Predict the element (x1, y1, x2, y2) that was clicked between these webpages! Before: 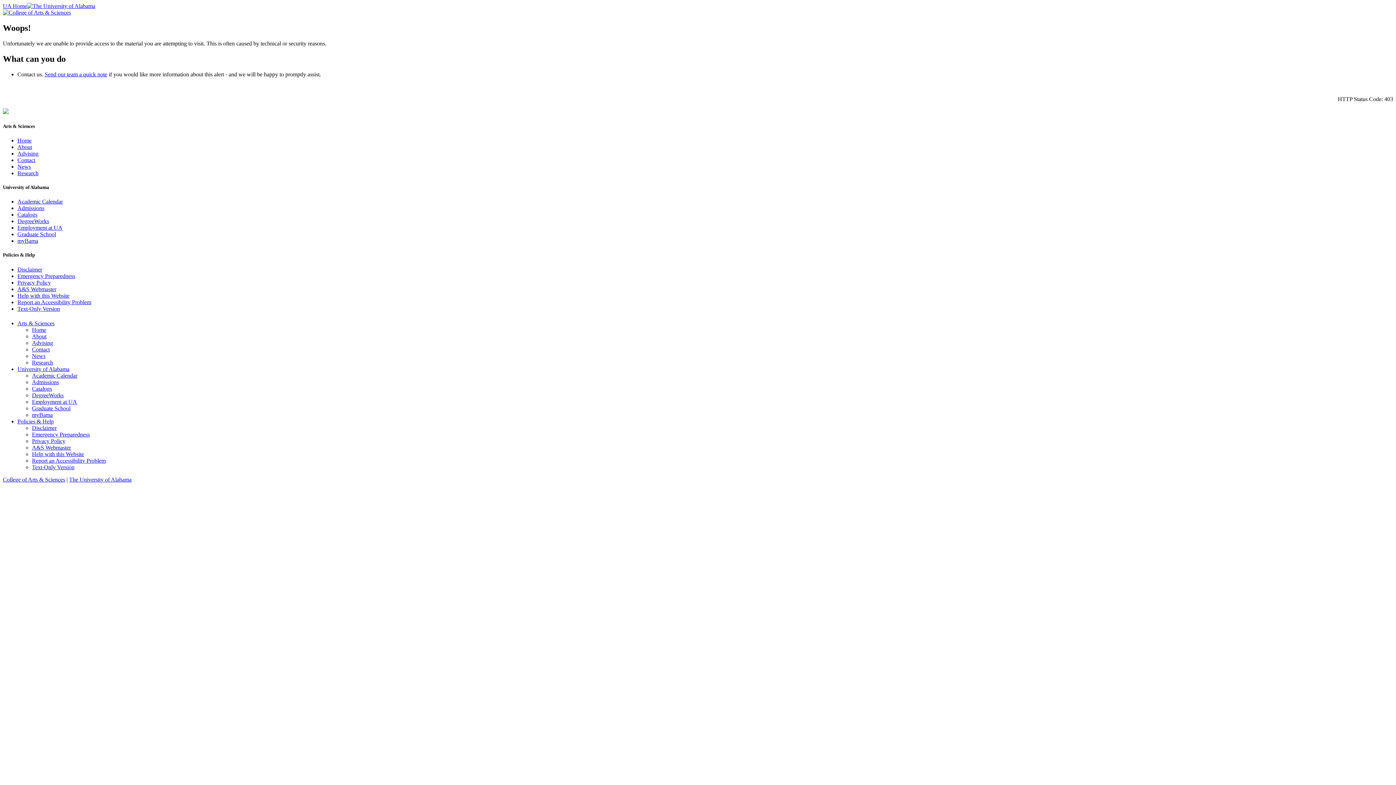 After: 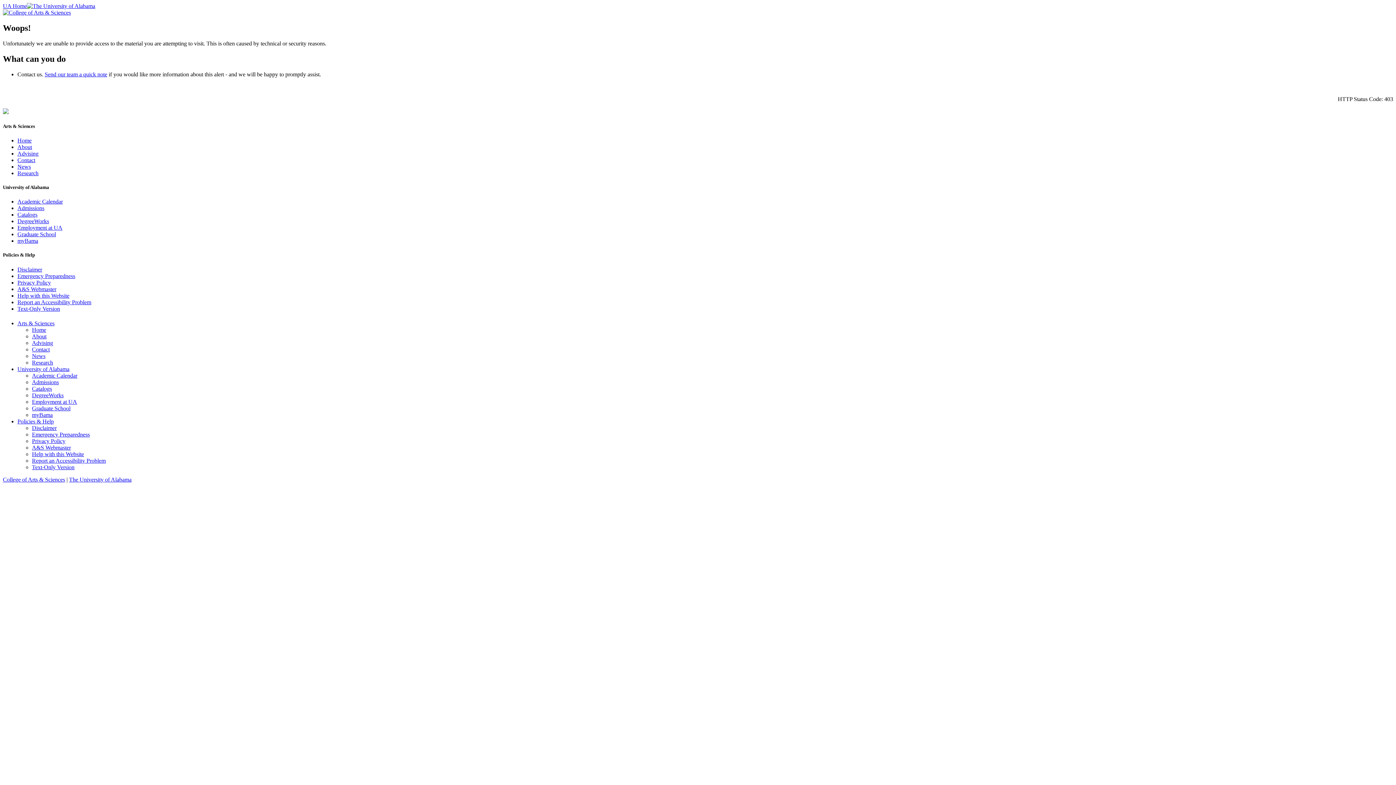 Action: bbox: (32, 359, 53, 365) label: Research